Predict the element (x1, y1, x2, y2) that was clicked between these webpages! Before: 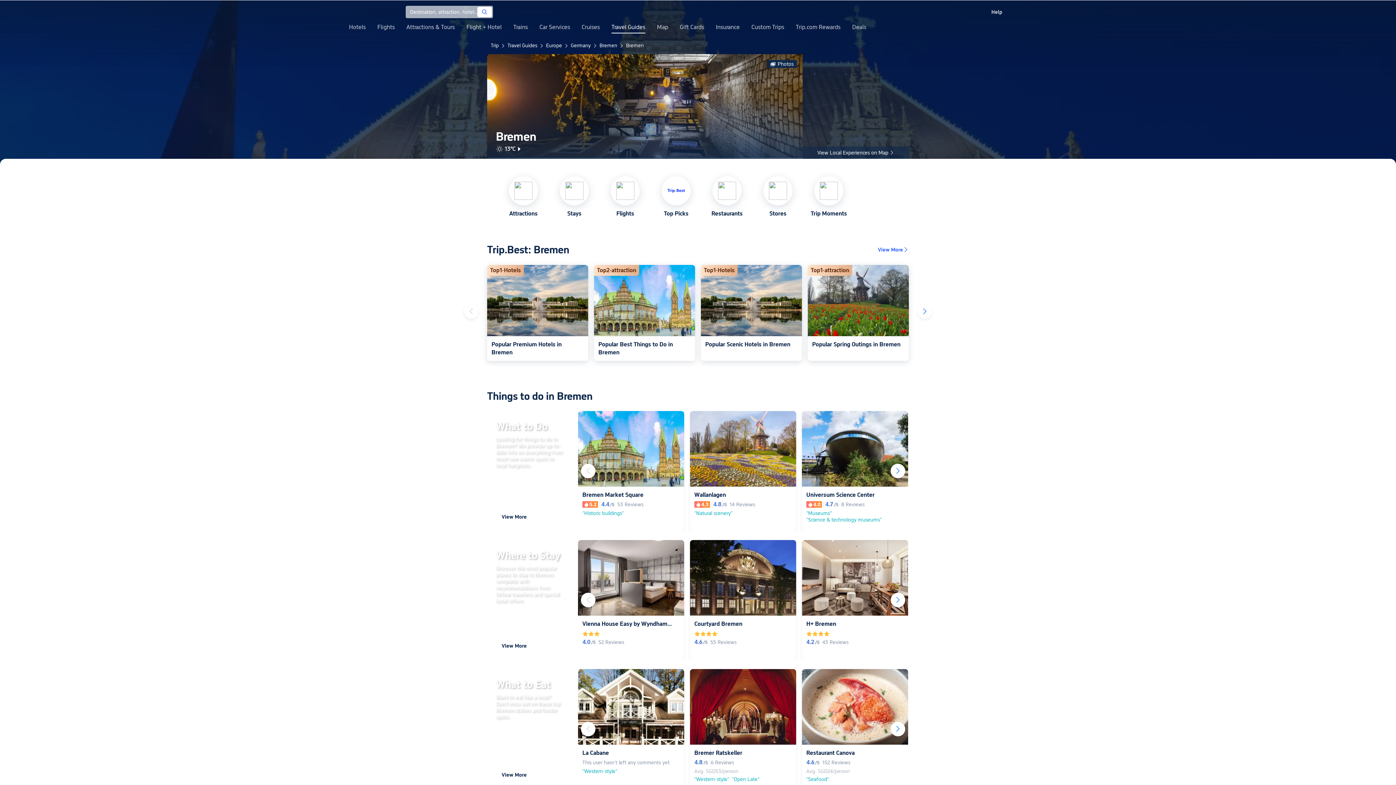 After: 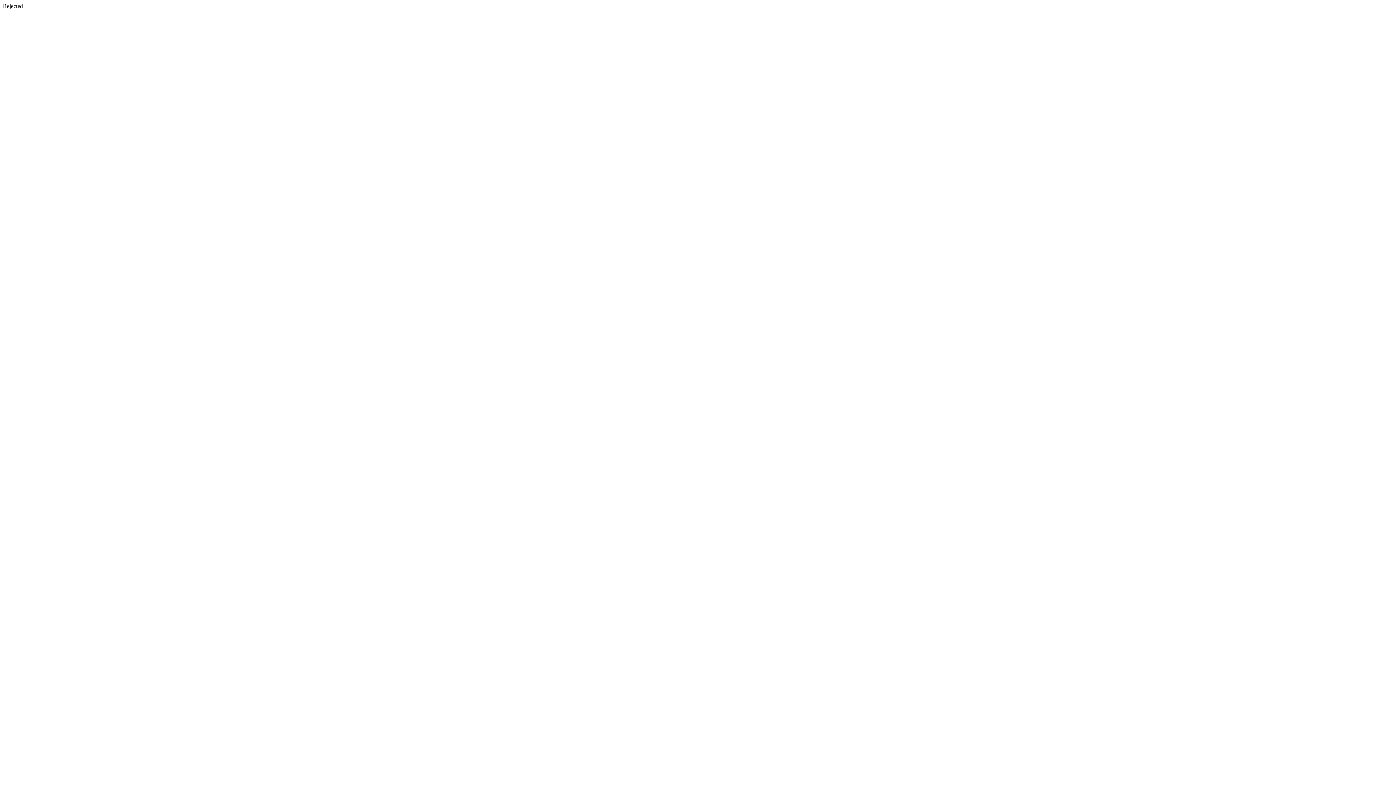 Action: bbox: (690, 411, 796, 486)